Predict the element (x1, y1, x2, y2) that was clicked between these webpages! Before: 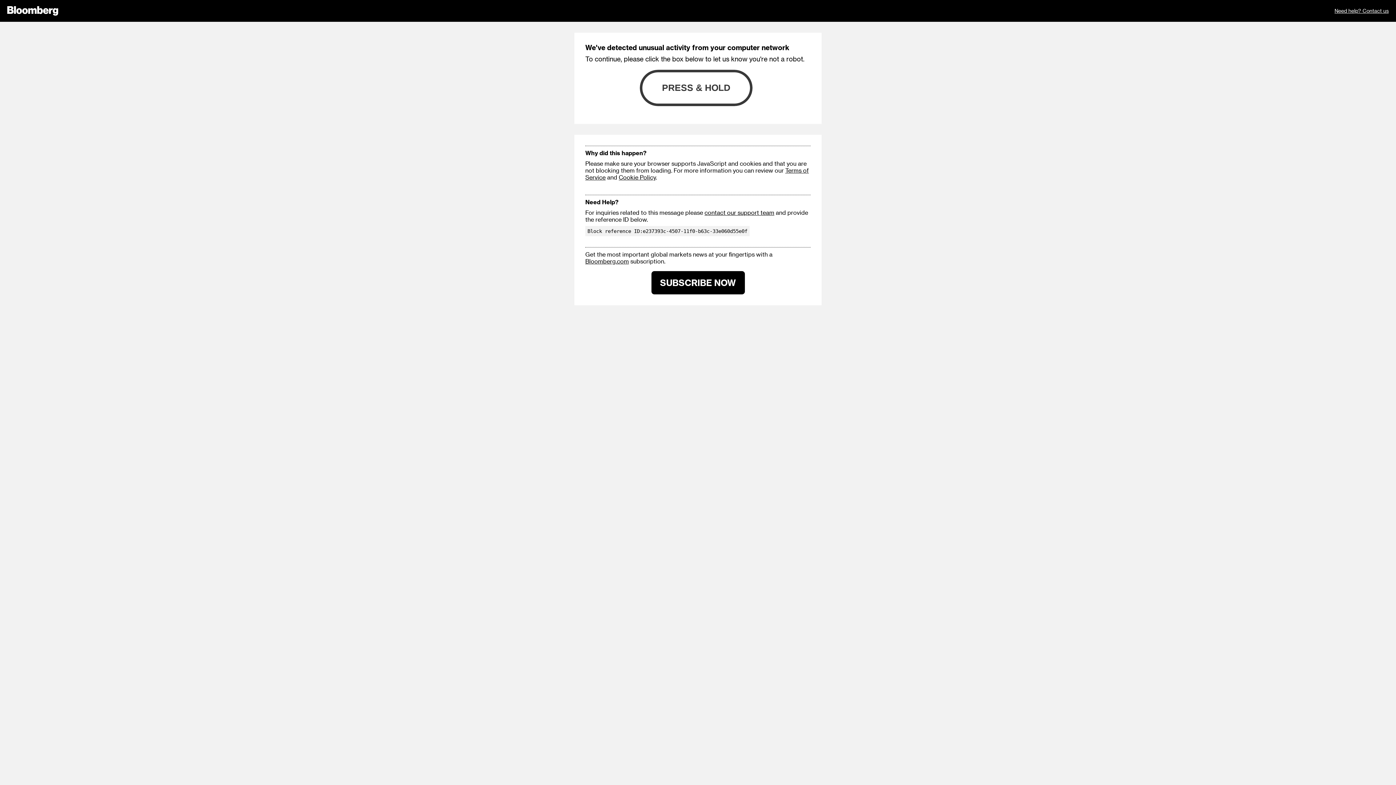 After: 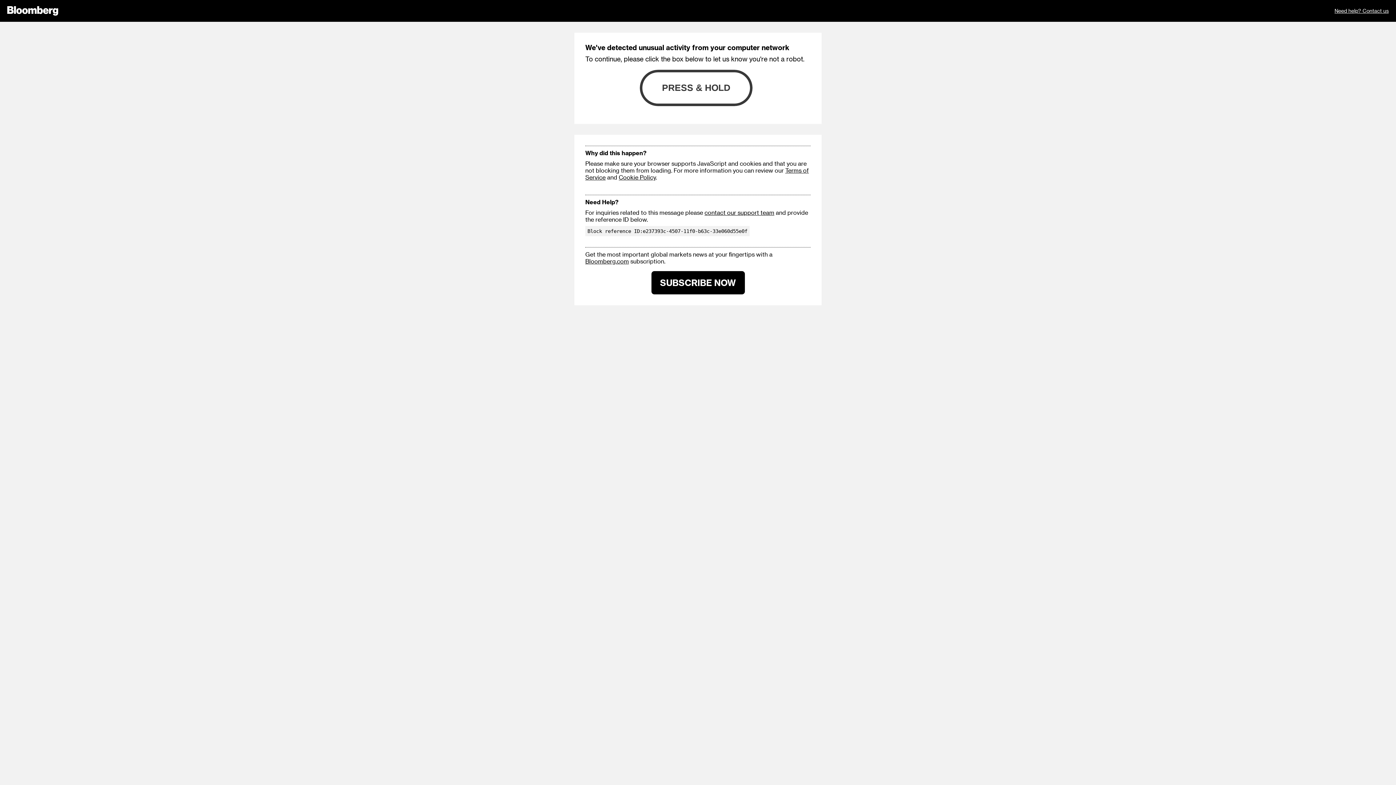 Action: label: SUBSCRIBE NOW bbox: (651, 271, 744, 294)